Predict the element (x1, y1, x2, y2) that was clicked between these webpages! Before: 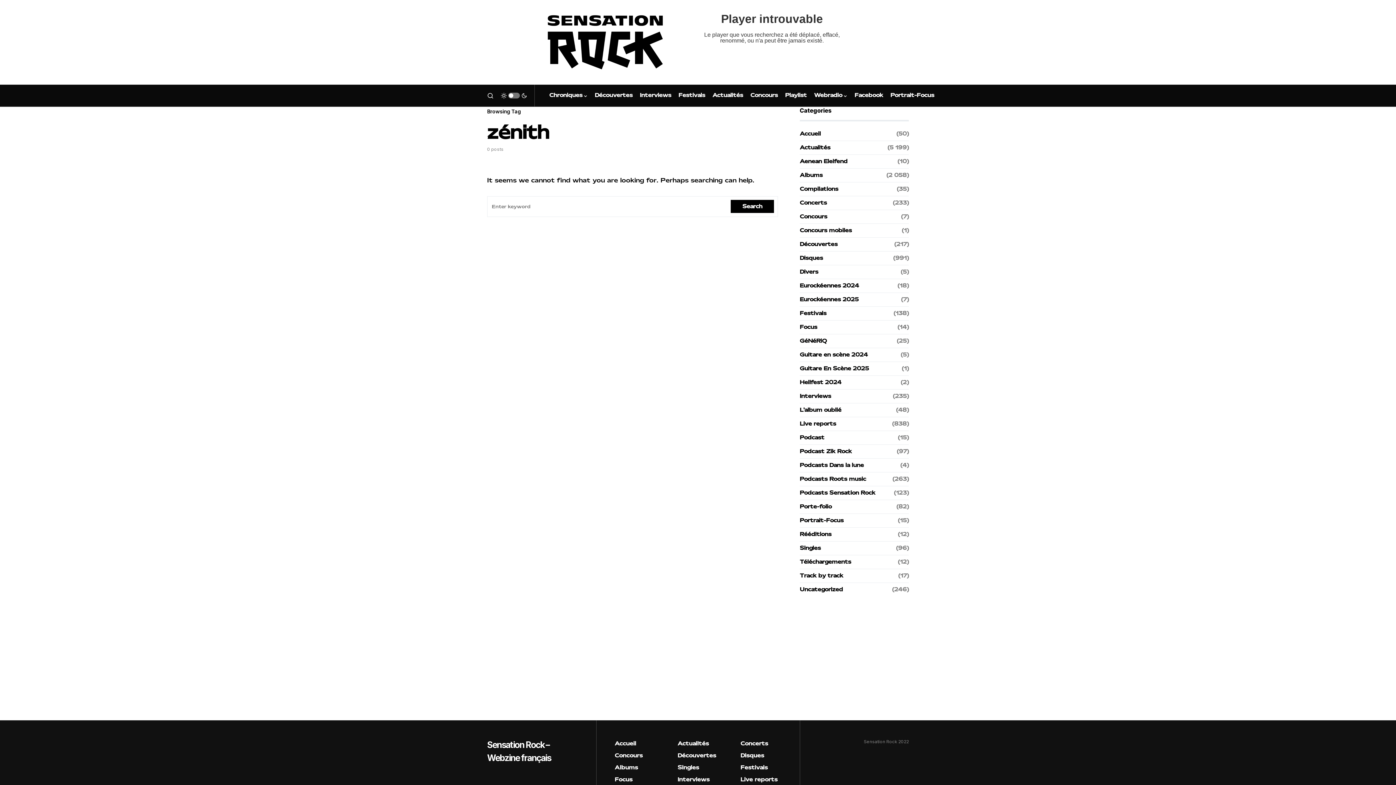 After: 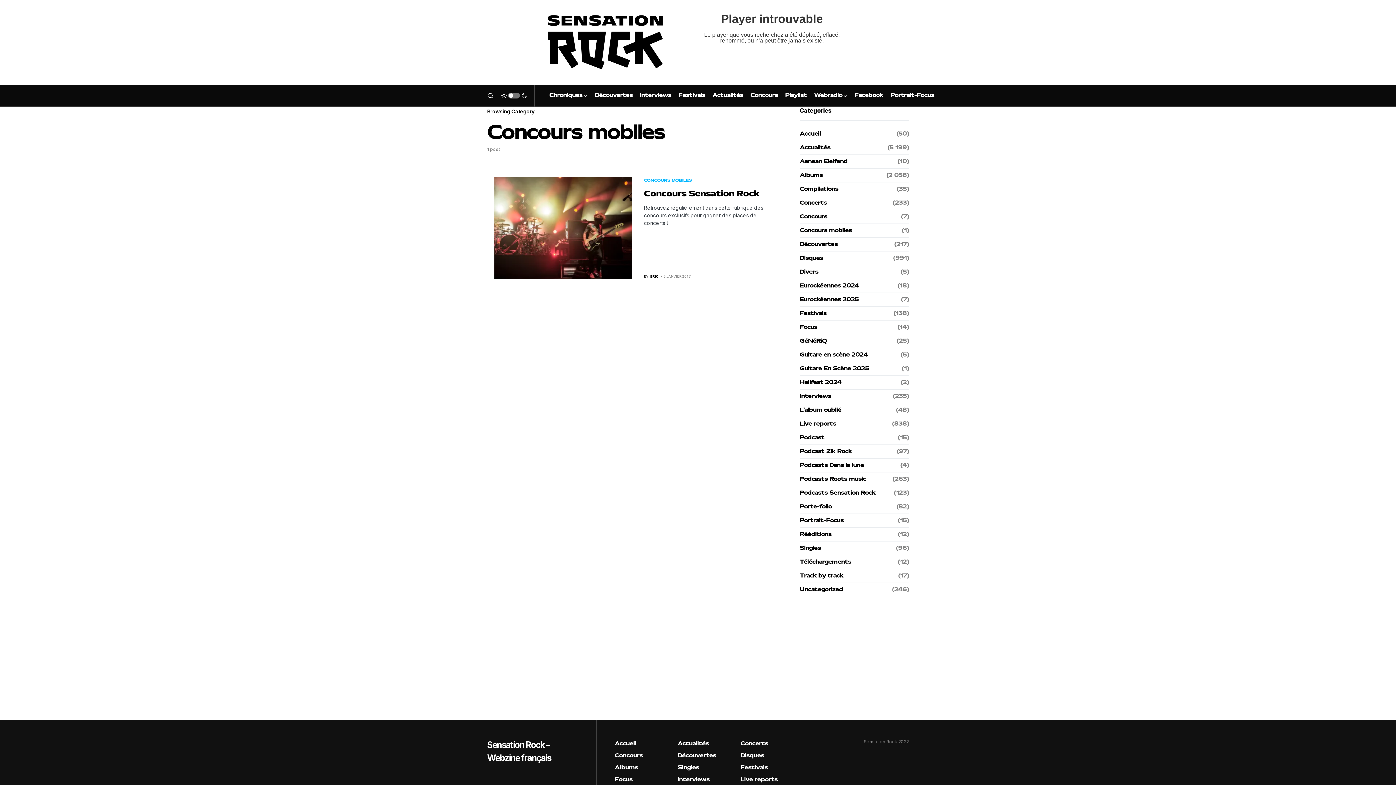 Action: bbox: (800, 226, 855, 234) label: Concours mobiles